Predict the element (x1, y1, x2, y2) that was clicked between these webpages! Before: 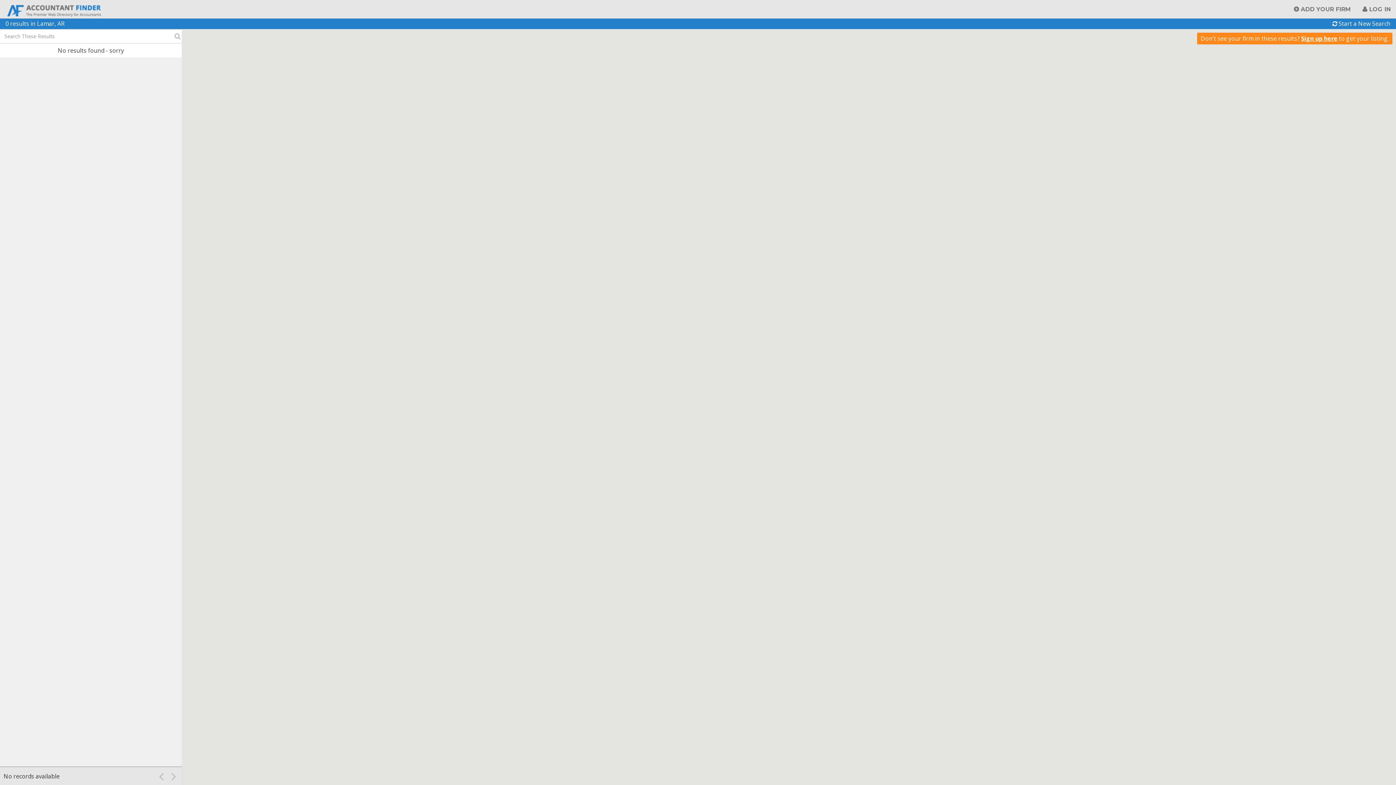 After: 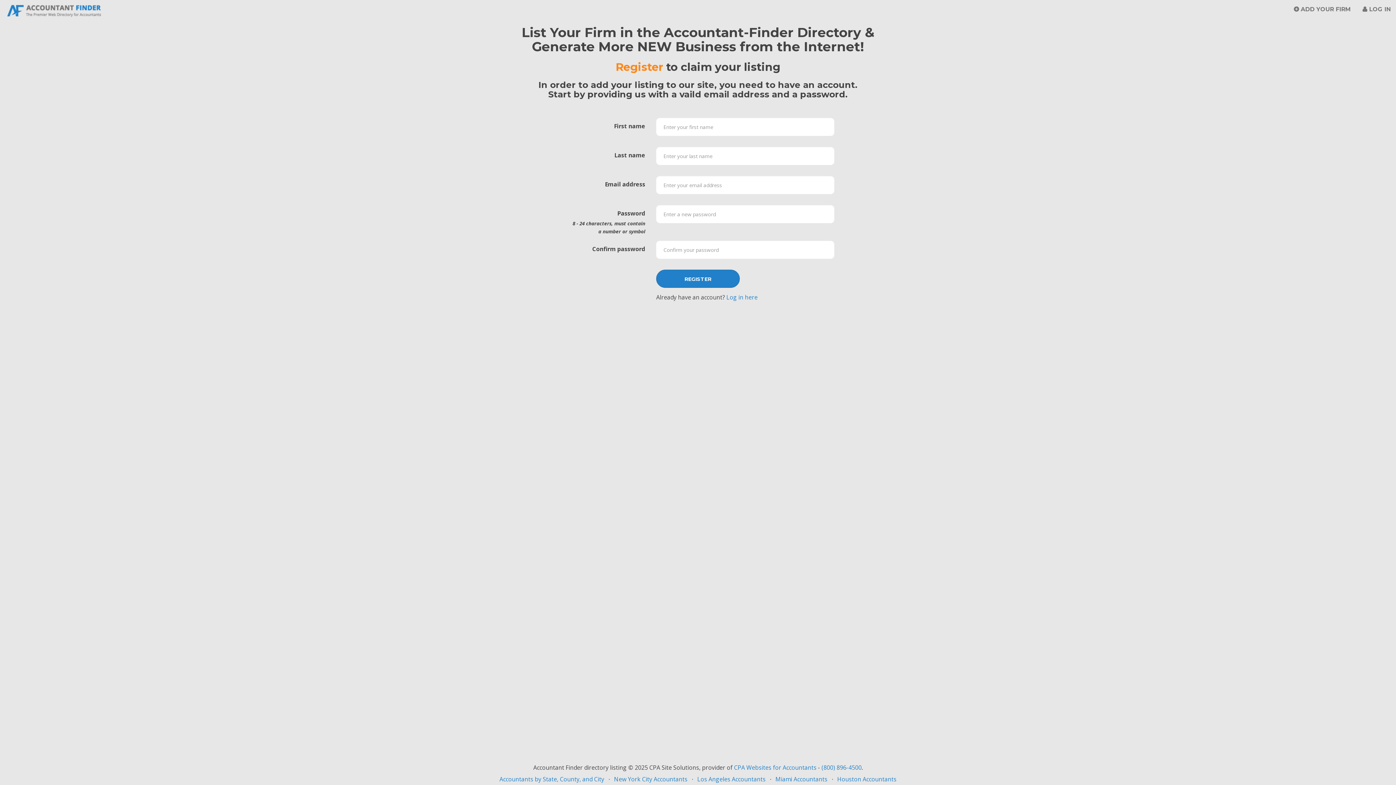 Action: label: Sign up here bbox: (1301, 34, 1337, 42)